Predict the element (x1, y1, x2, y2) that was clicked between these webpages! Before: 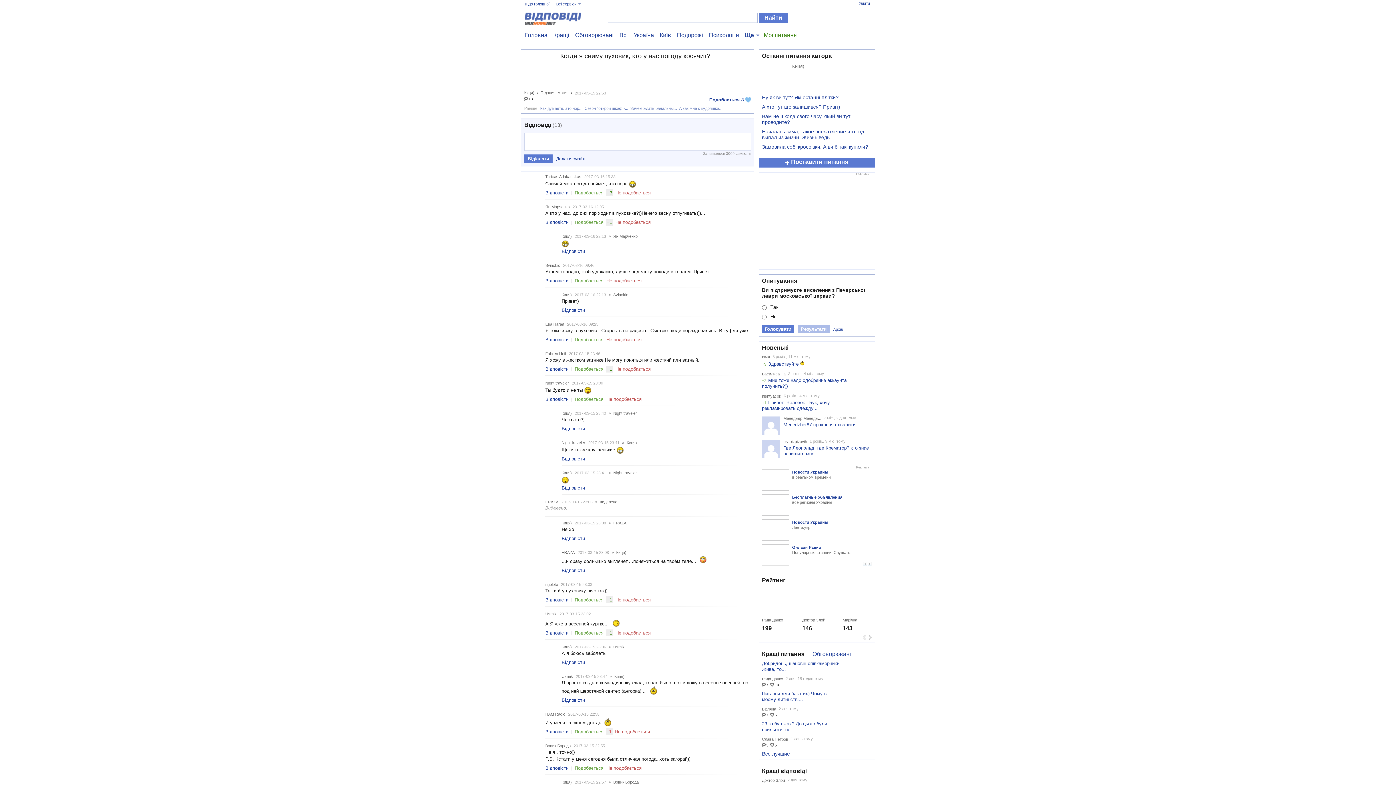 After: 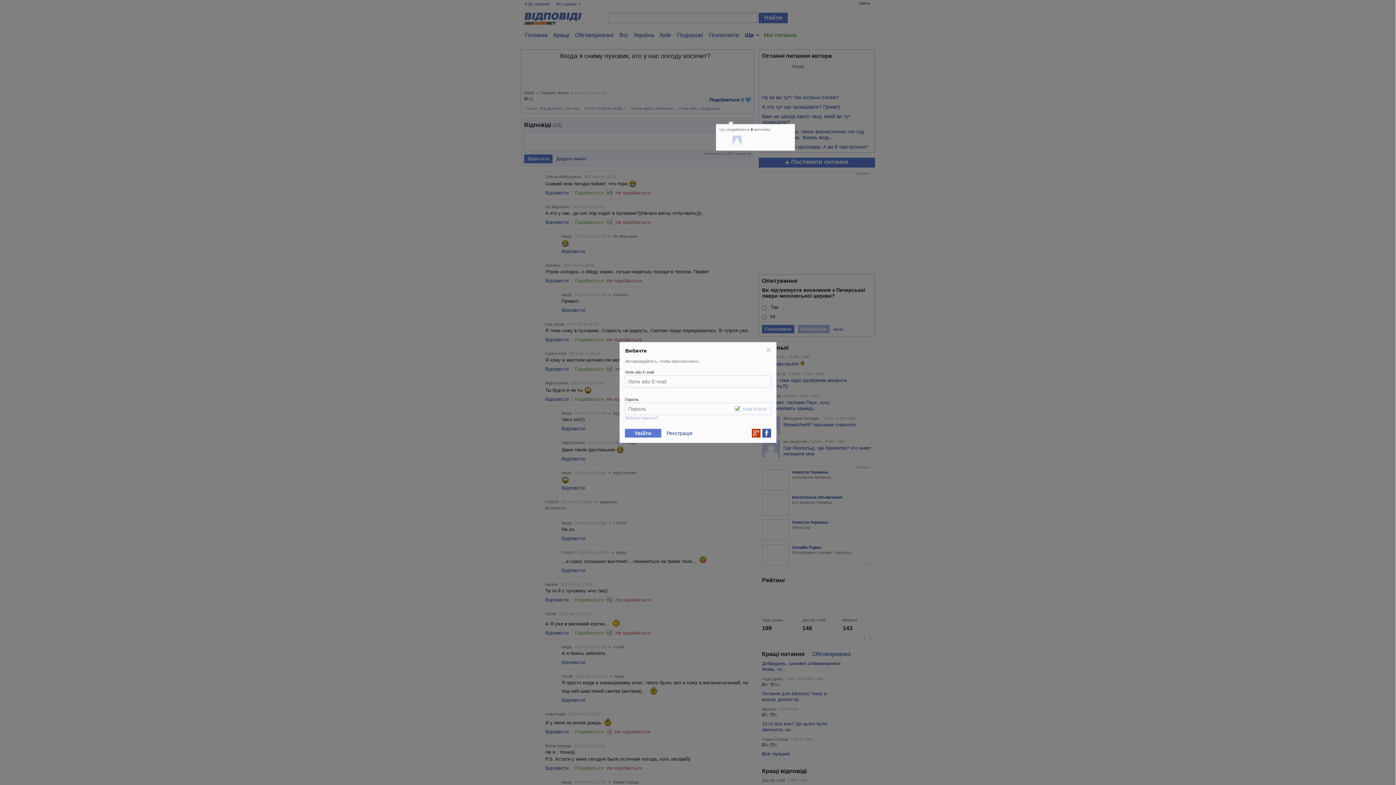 Action: bbox: (709, 97, 751, 103) label: Подобається 8